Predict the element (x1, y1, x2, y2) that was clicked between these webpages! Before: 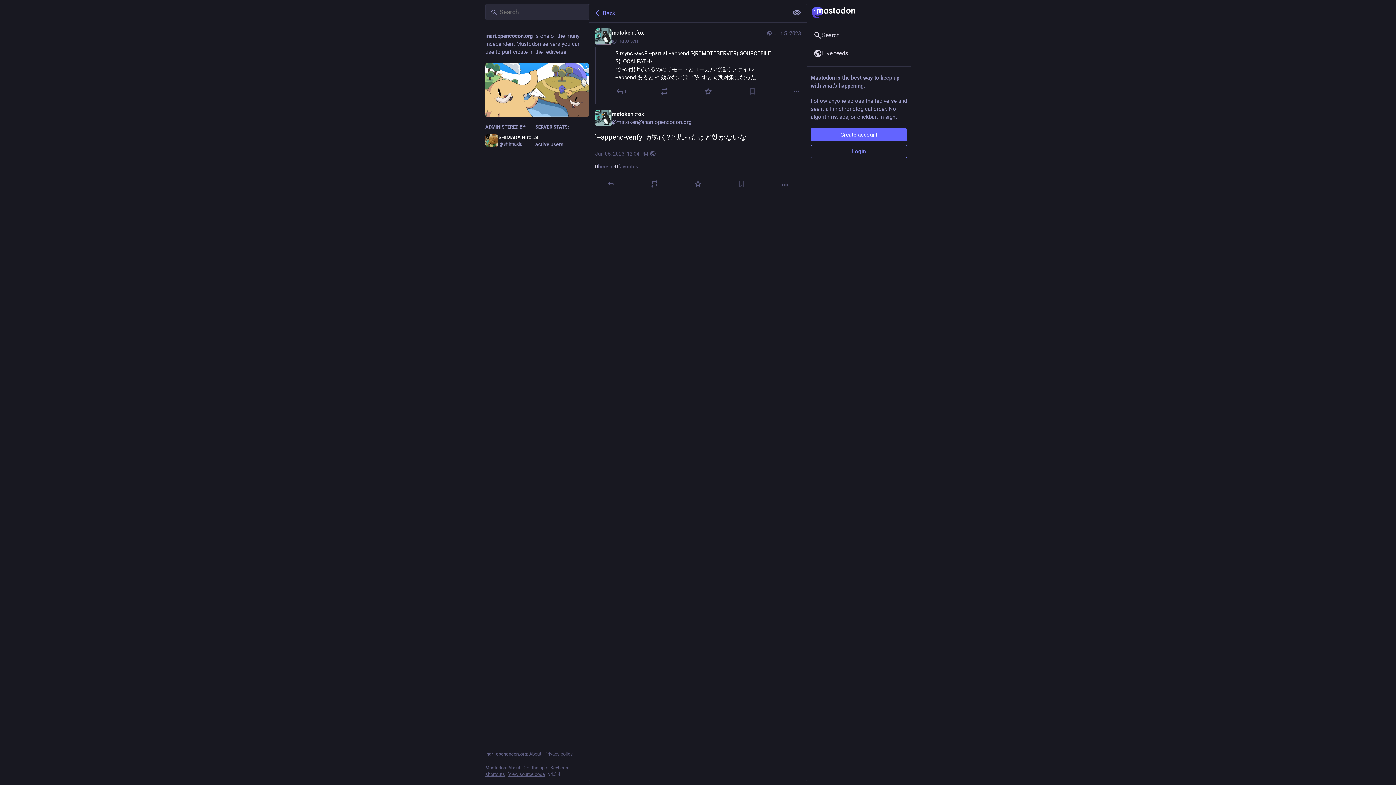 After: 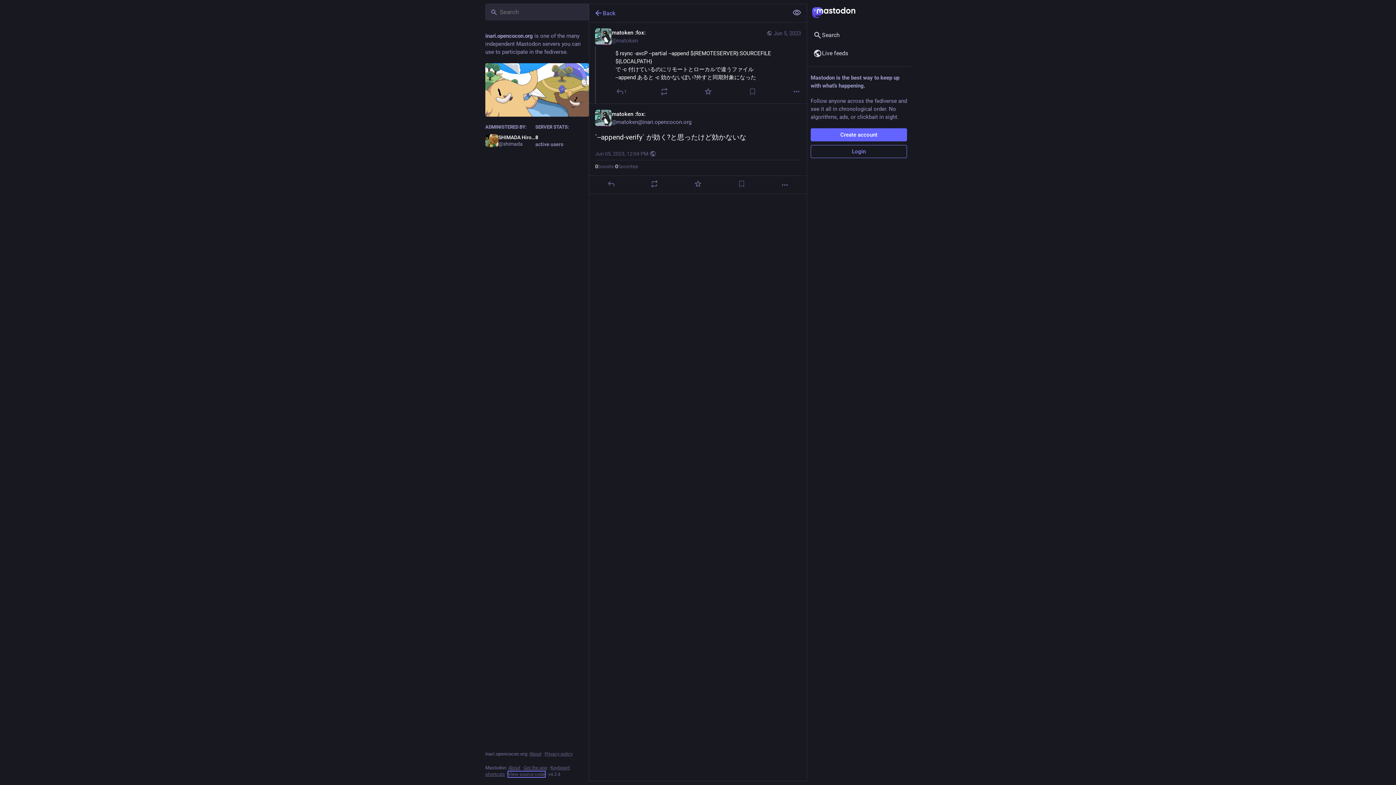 Action: label: View source code bbox: (508, 772, 545, 777)